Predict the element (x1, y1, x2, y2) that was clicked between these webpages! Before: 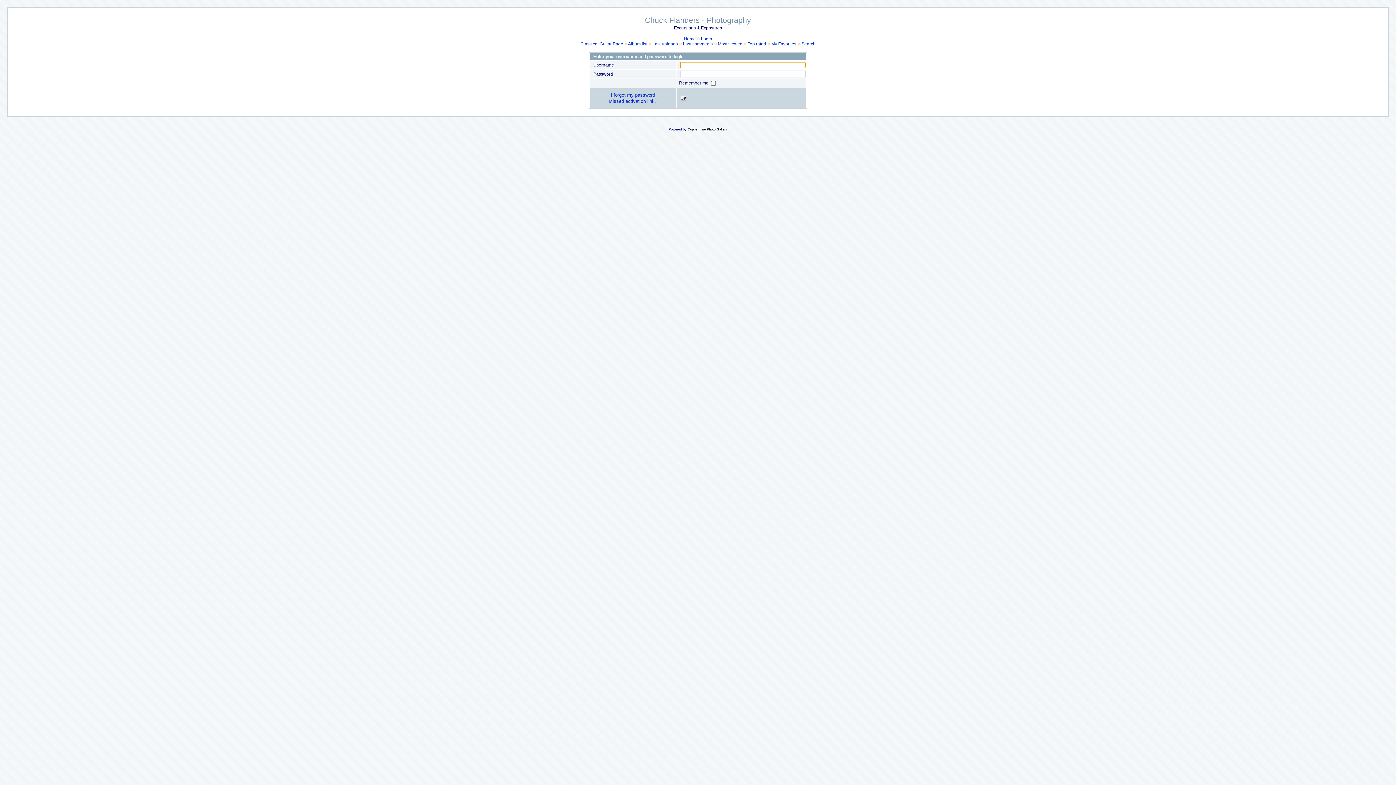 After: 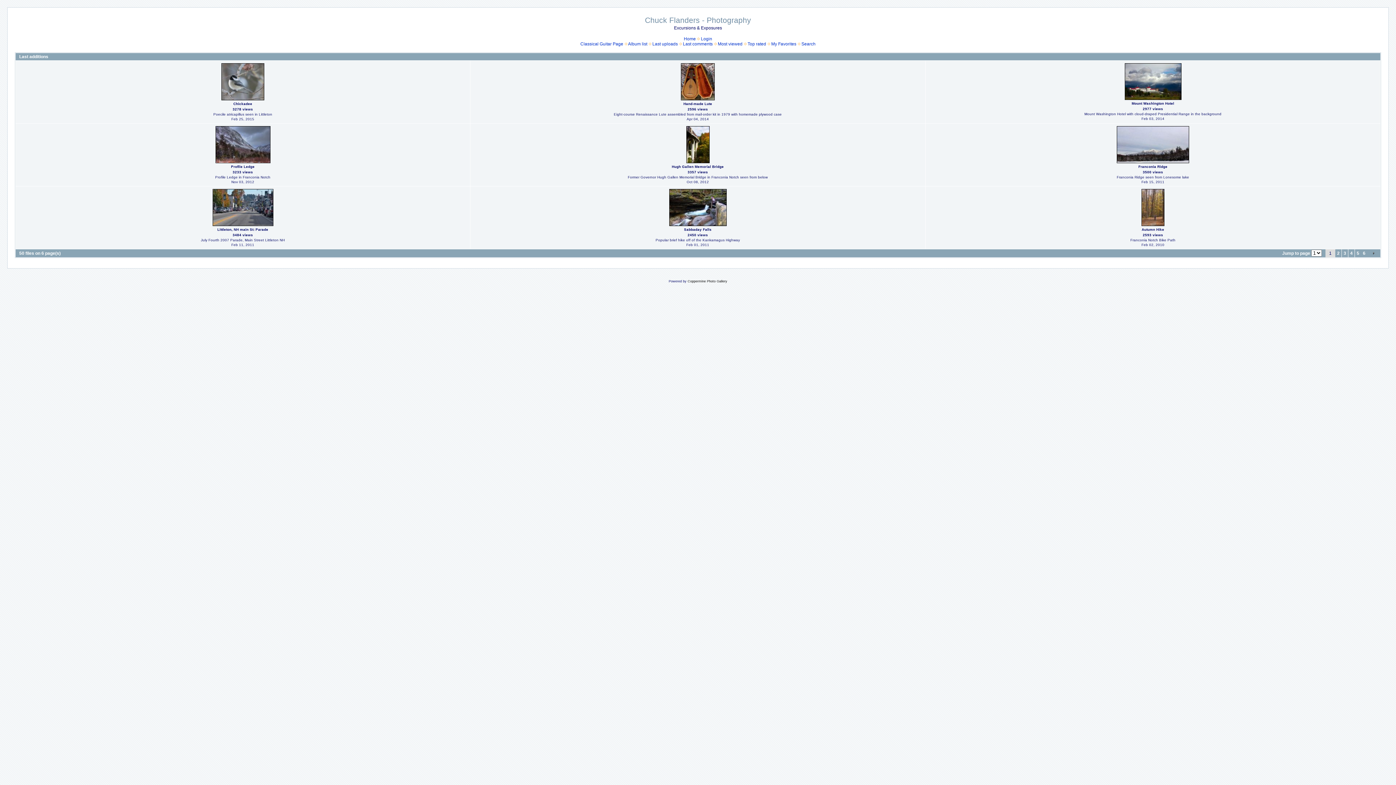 Action: label: Last uploads bbox: (652, 41, 678, 46)